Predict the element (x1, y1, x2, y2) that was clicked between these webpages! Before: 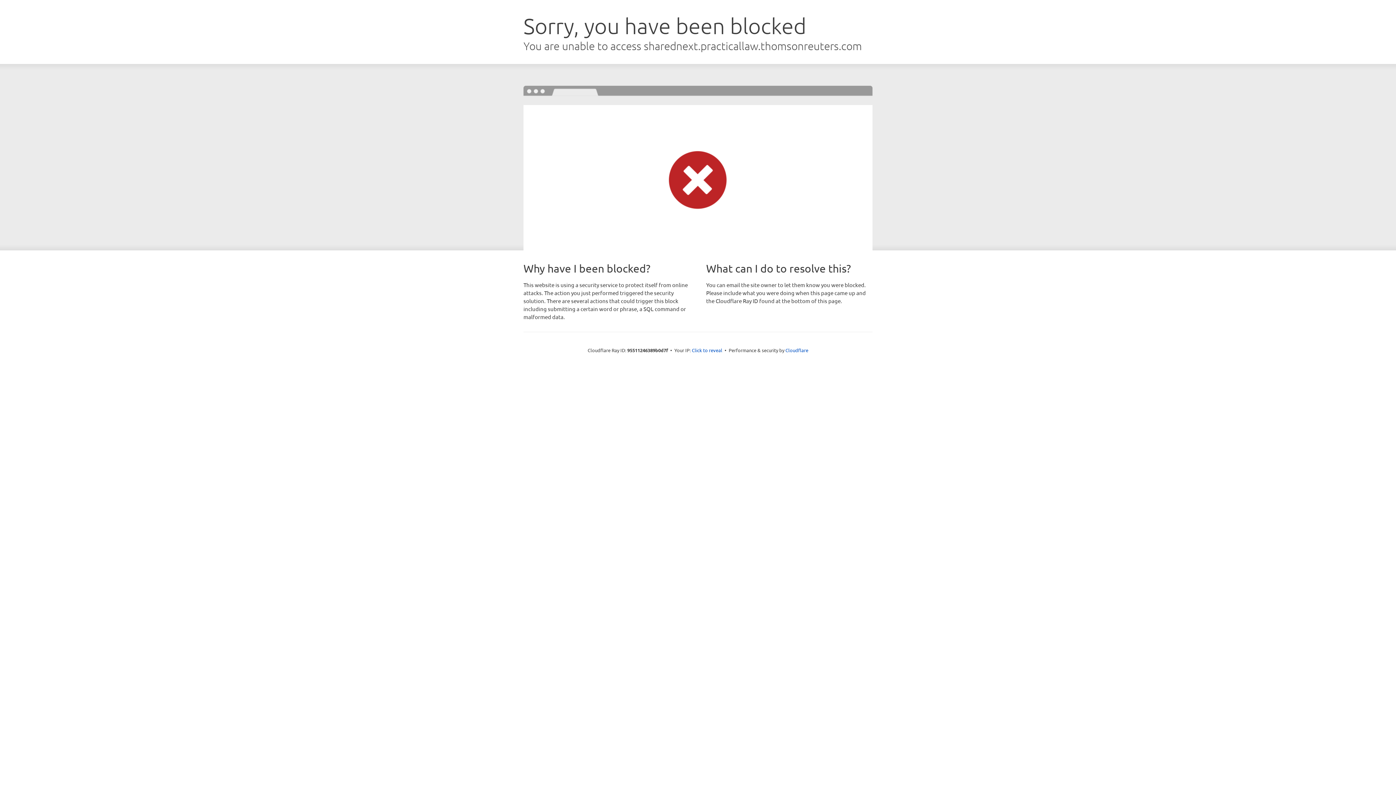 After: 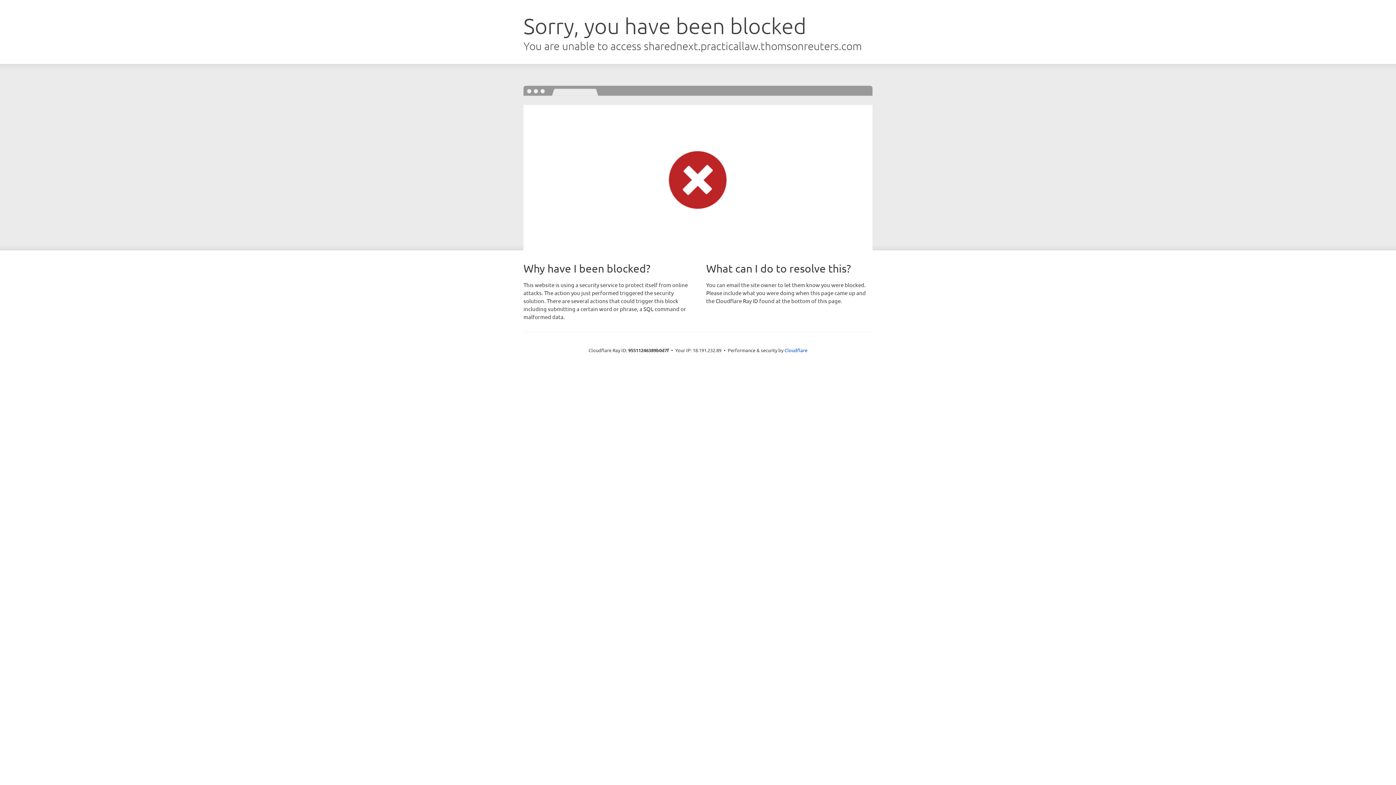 Action: label: Click to reveal bbox: (692, 346, 722, 353)